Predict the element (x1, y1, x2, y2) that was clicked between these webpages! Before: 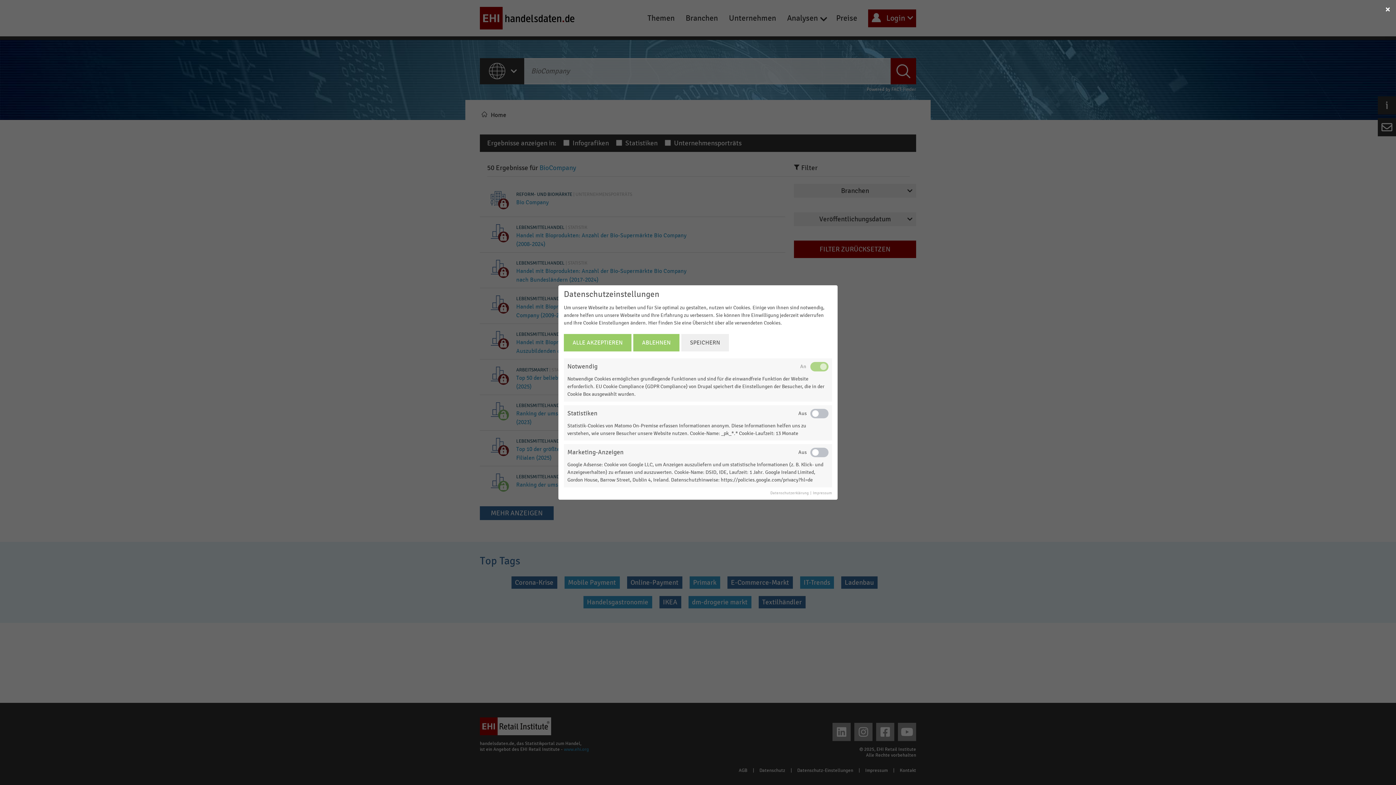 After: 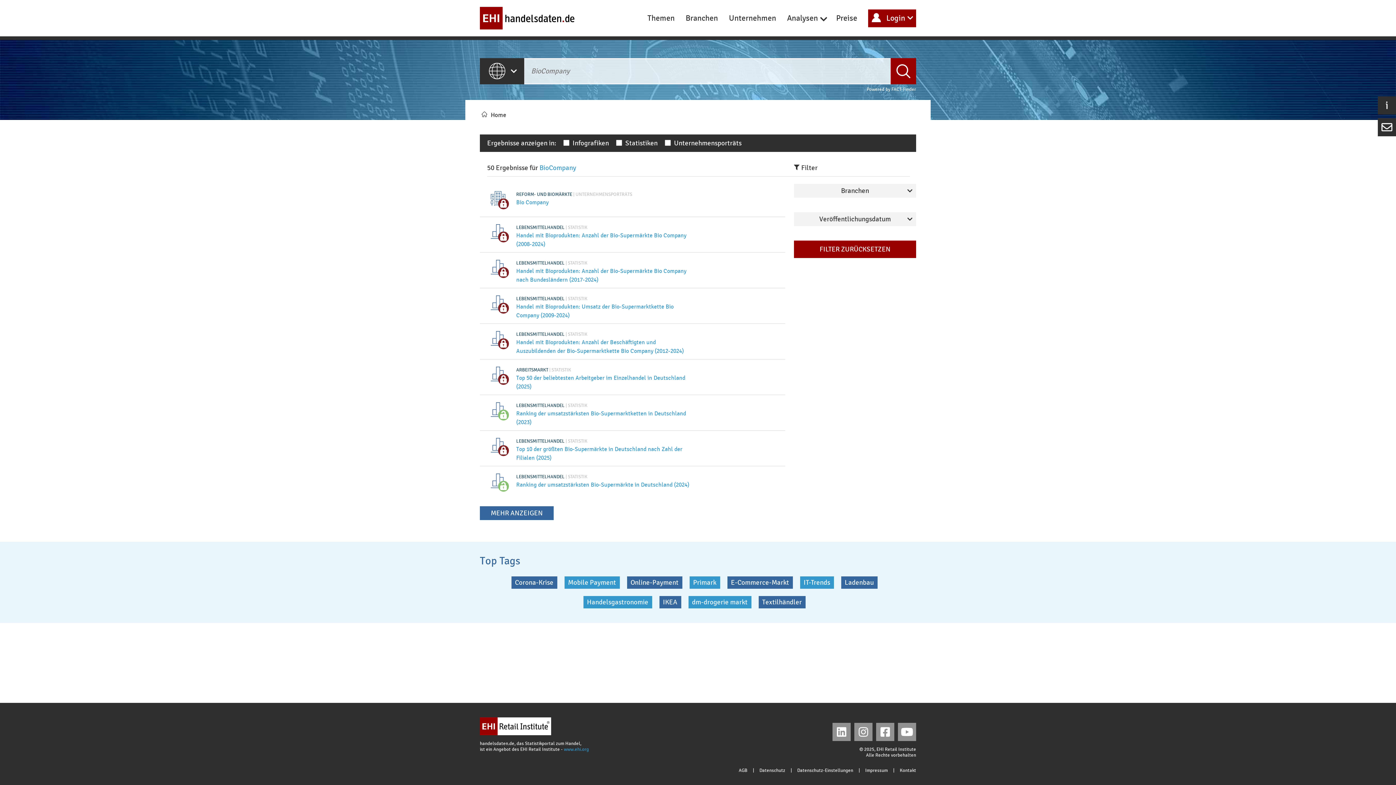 Action: bbox: (681, 334, 729, 351) label: SPEICHERN